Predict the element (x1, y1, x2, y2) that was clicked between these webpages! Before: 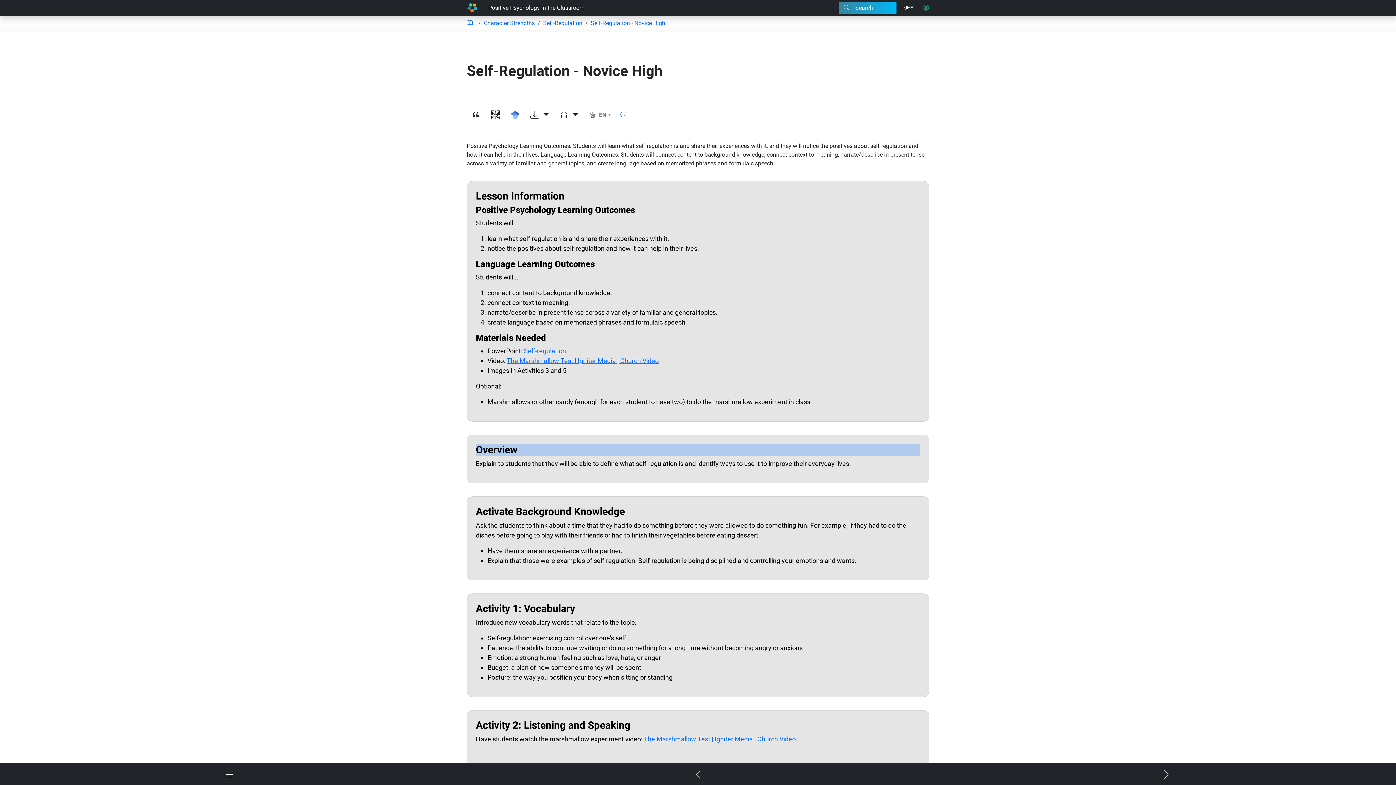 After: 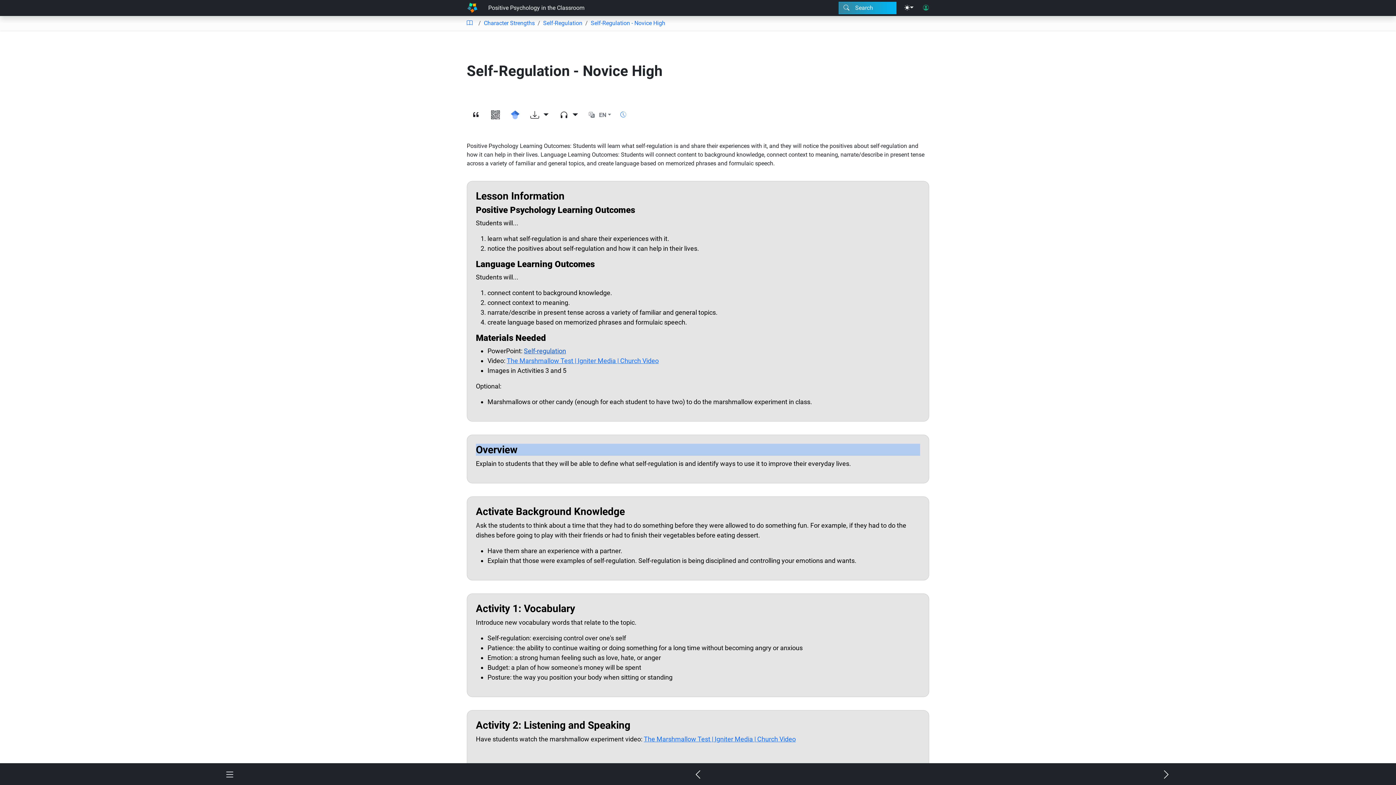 Action: label: Self-regulation bbox: (524, 347, 566, 354)